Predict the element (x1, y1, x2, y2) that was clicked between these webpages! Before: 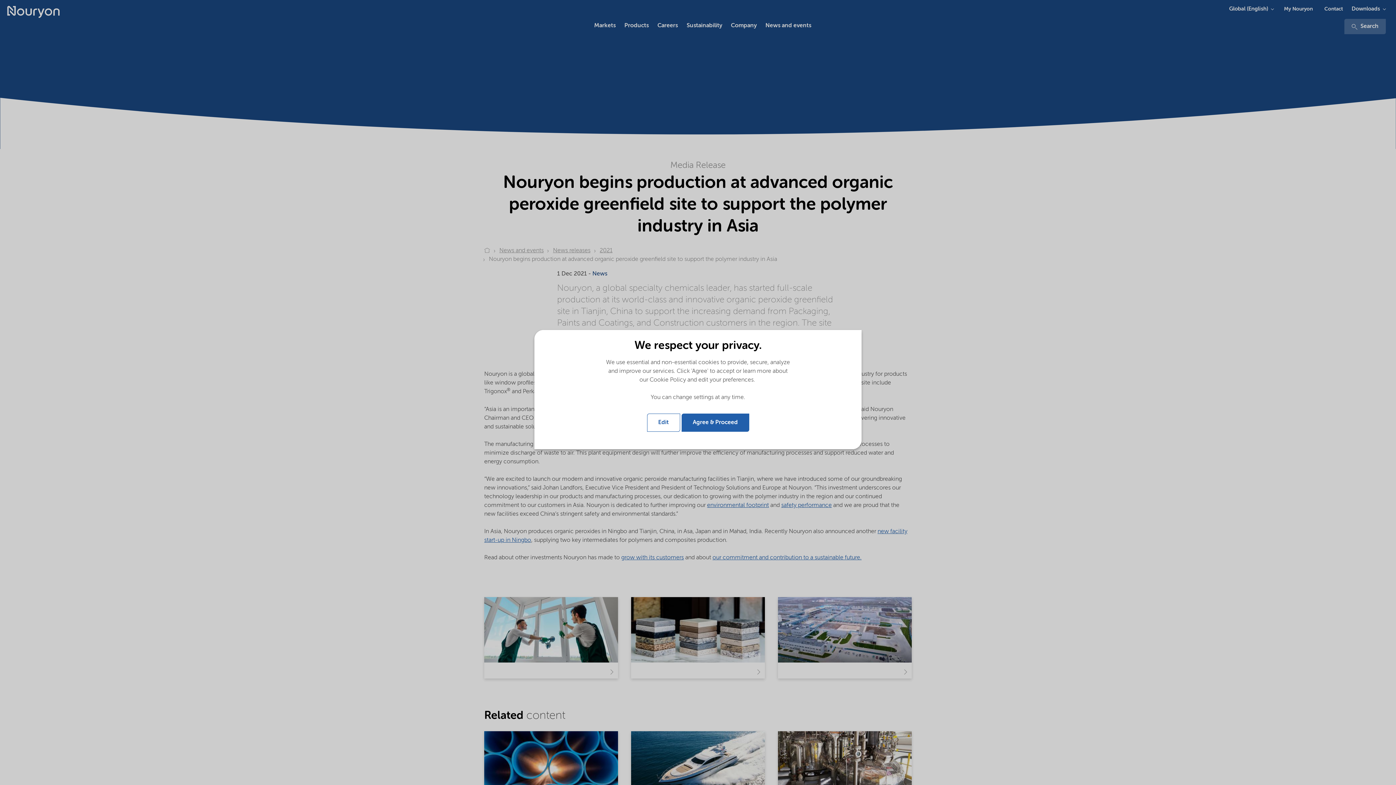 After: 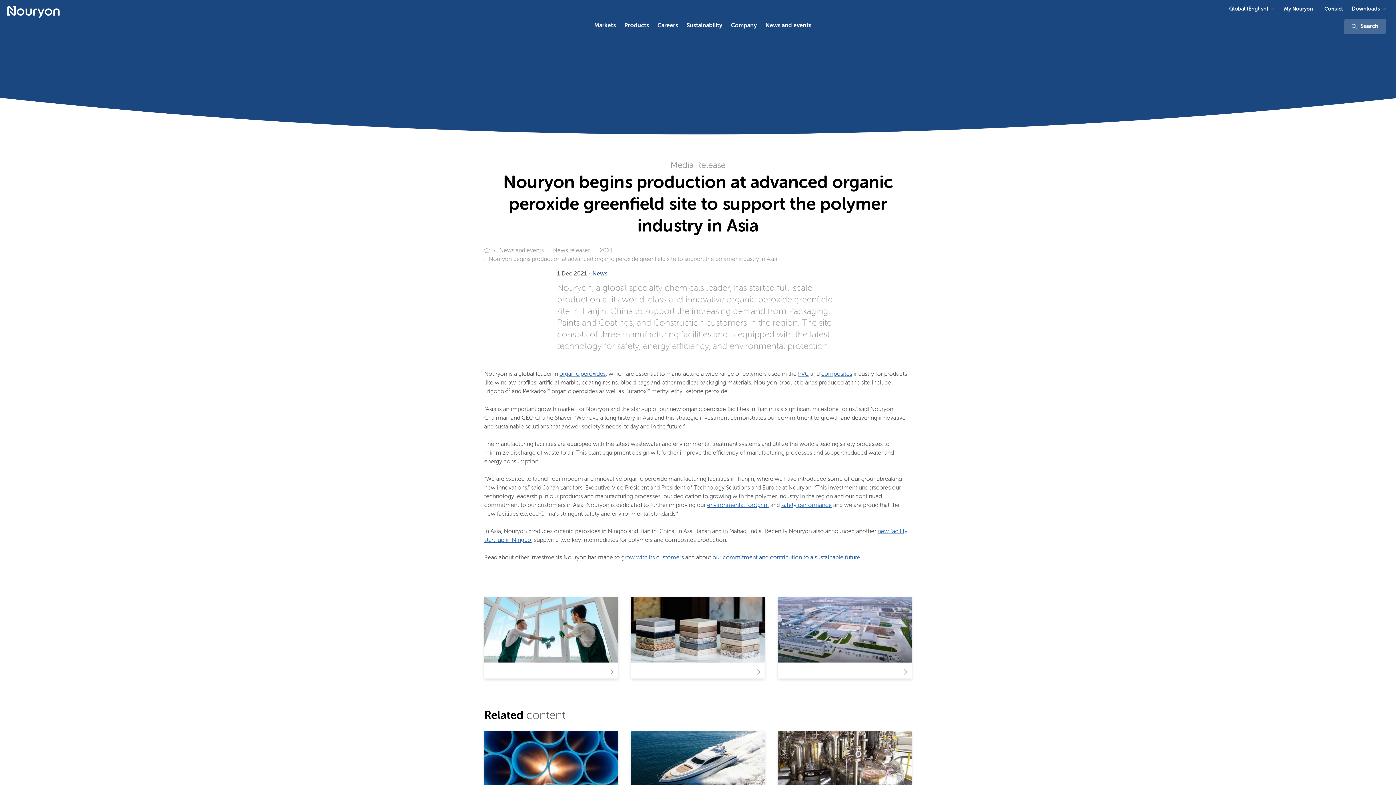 Action: label: Agree & Proceed bbox: (681, 413, 749, 432)